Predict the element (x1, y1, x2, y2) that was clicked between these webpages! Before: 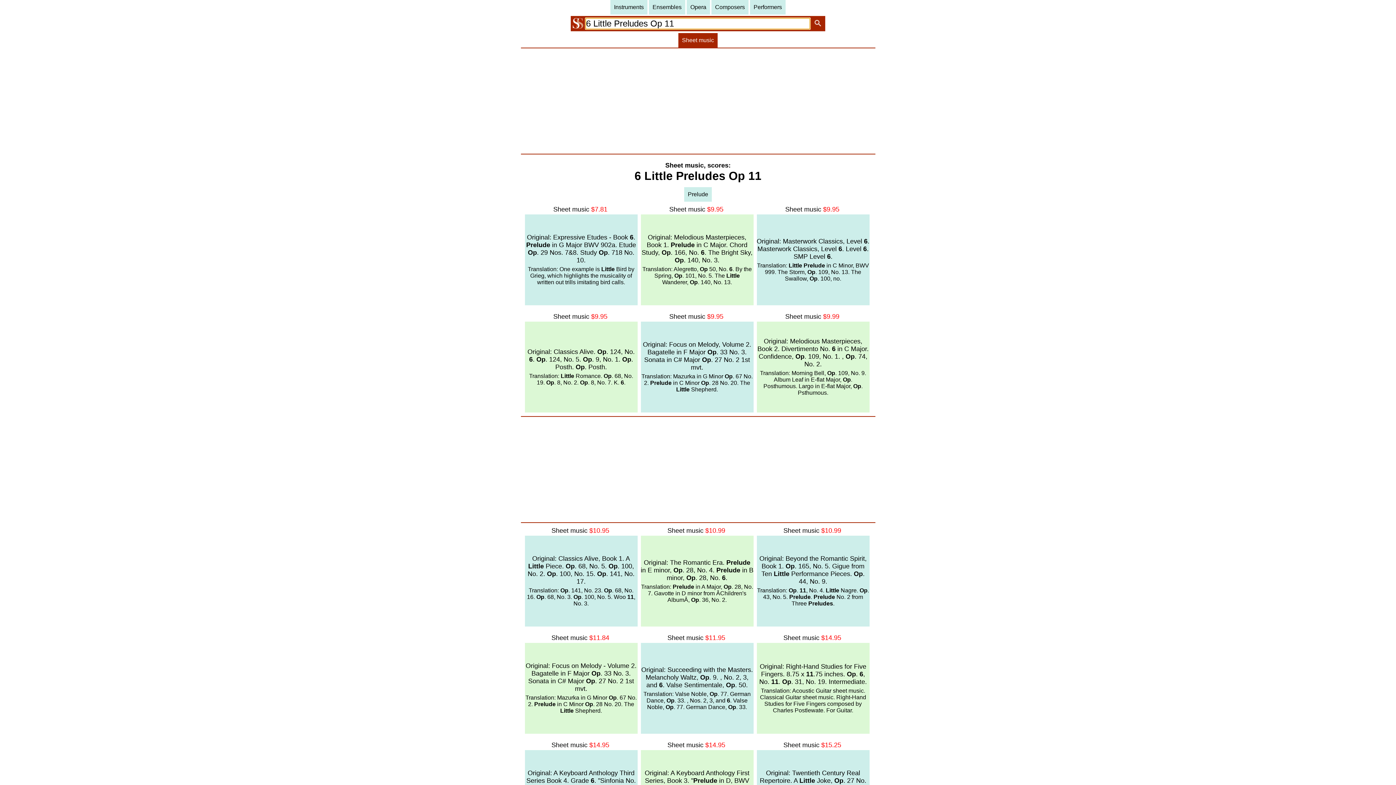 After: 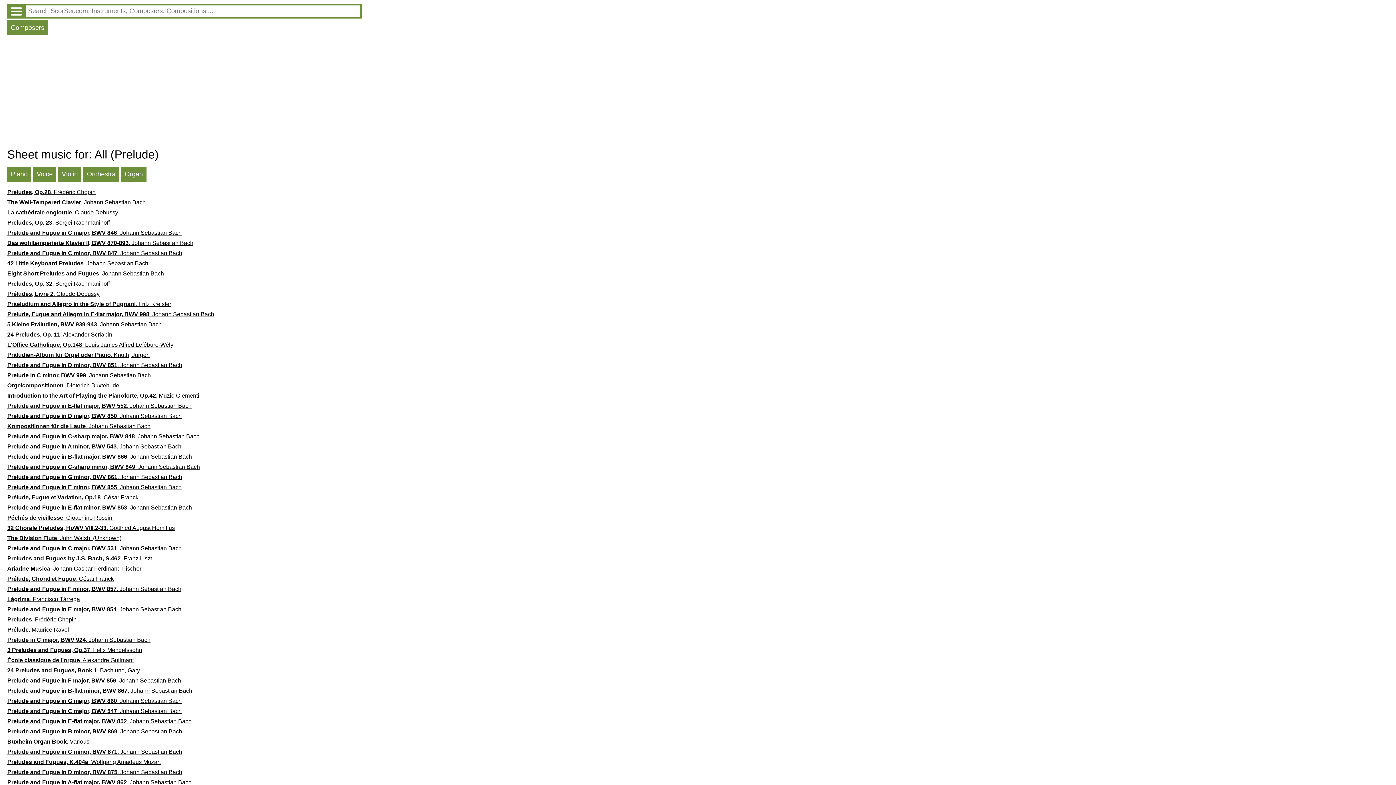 Action: bbox: (684, 187, 712, 201) label: Prelude